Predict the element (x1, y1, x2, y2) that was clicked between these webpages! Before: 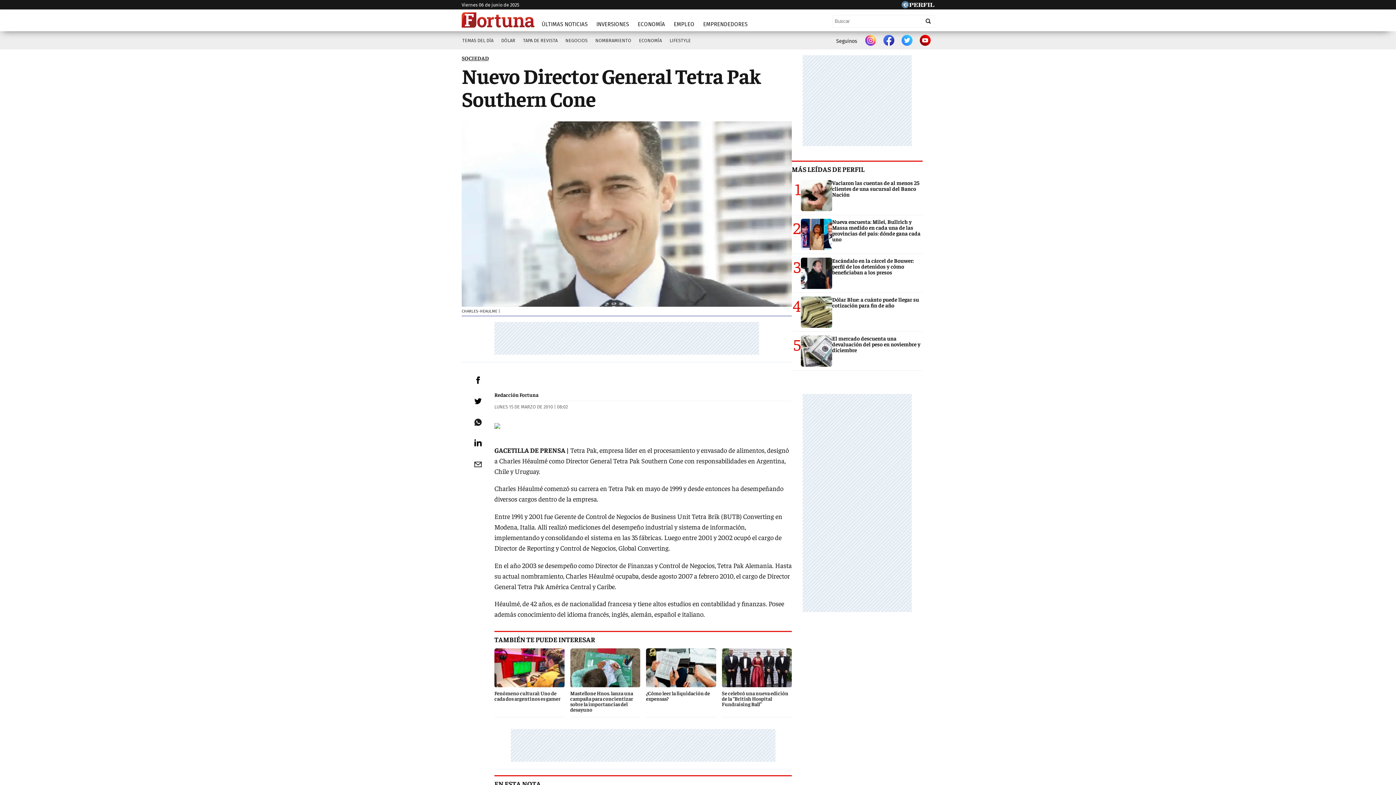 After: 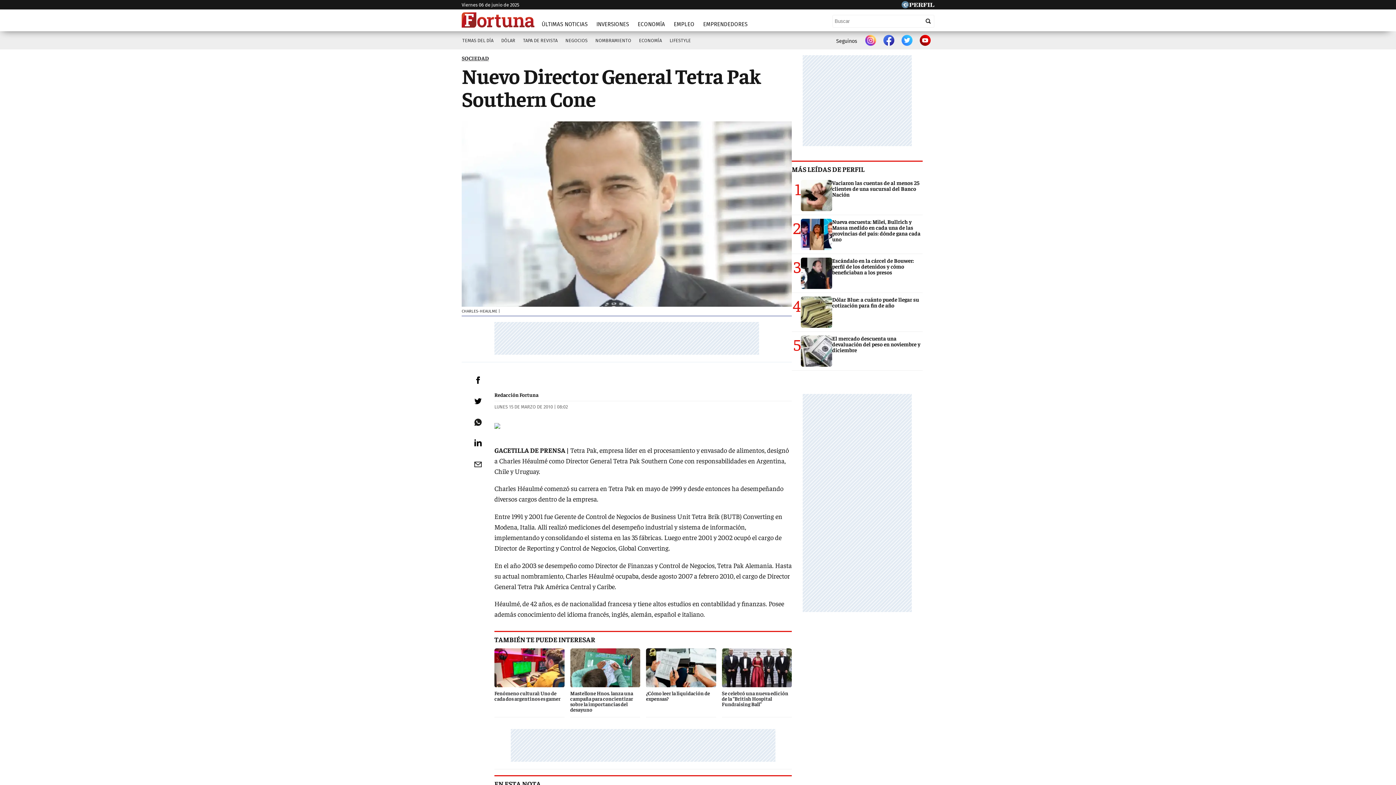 Action: bbox: (901, 2, 934, 9)